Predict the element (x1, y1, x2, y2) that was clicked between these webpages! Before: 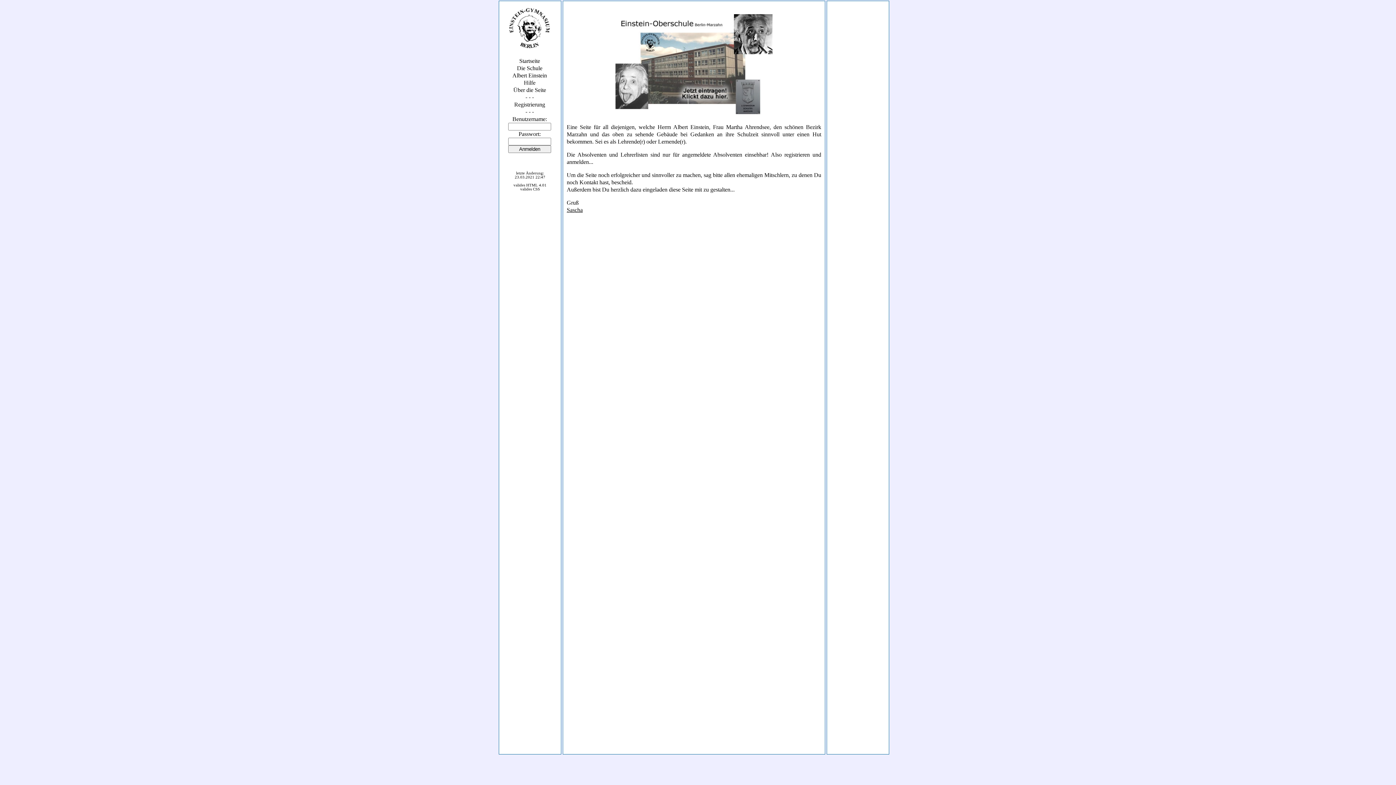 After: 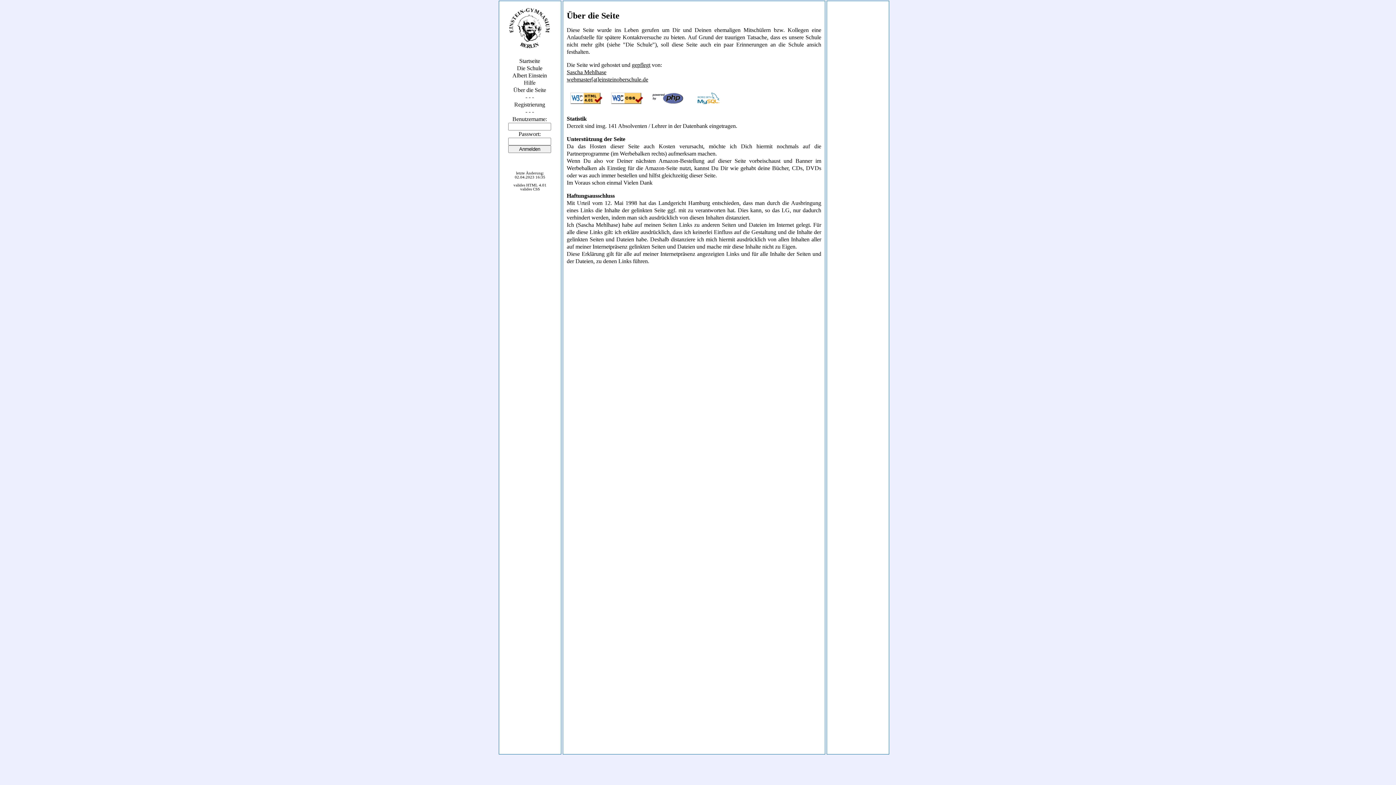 Action: bbox: (513, 86, 546, 93) label: Über die Seite